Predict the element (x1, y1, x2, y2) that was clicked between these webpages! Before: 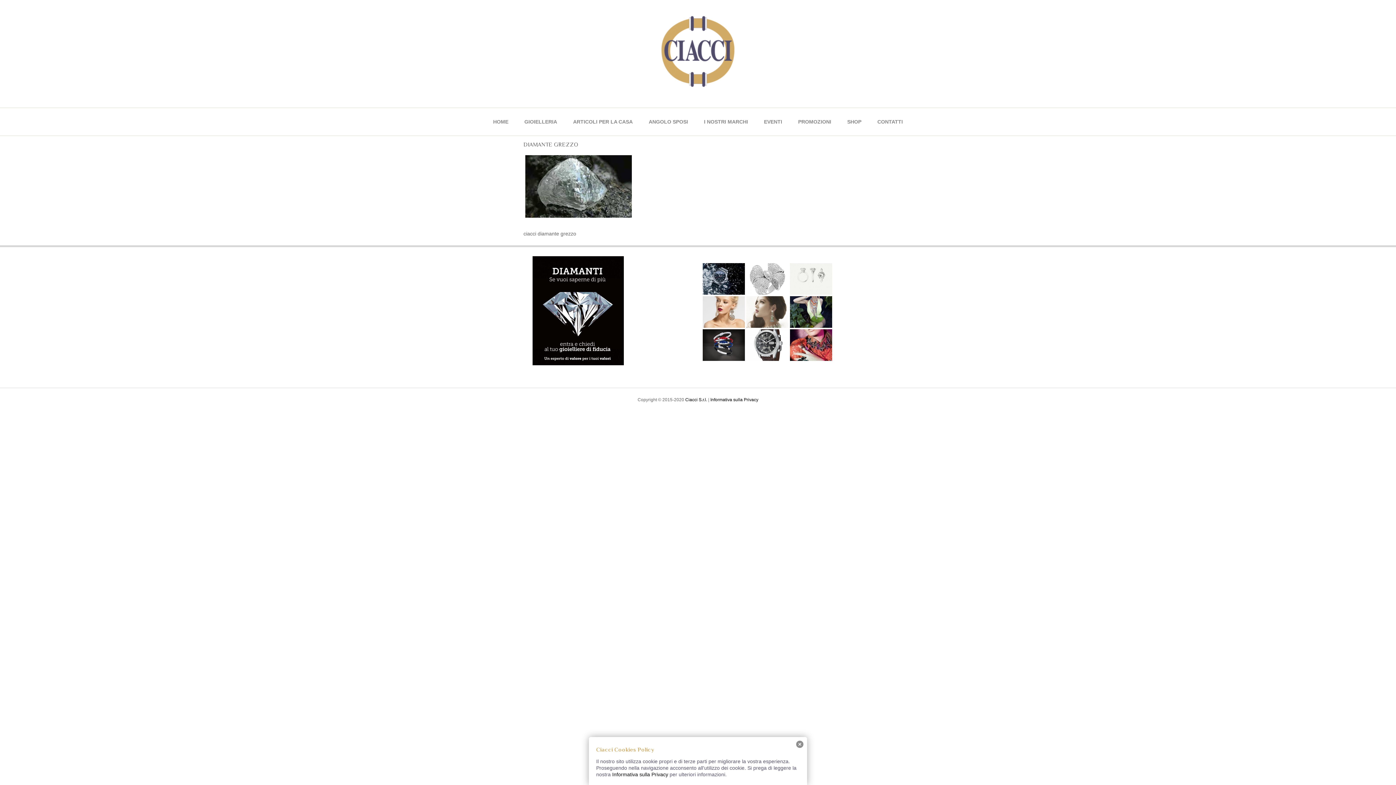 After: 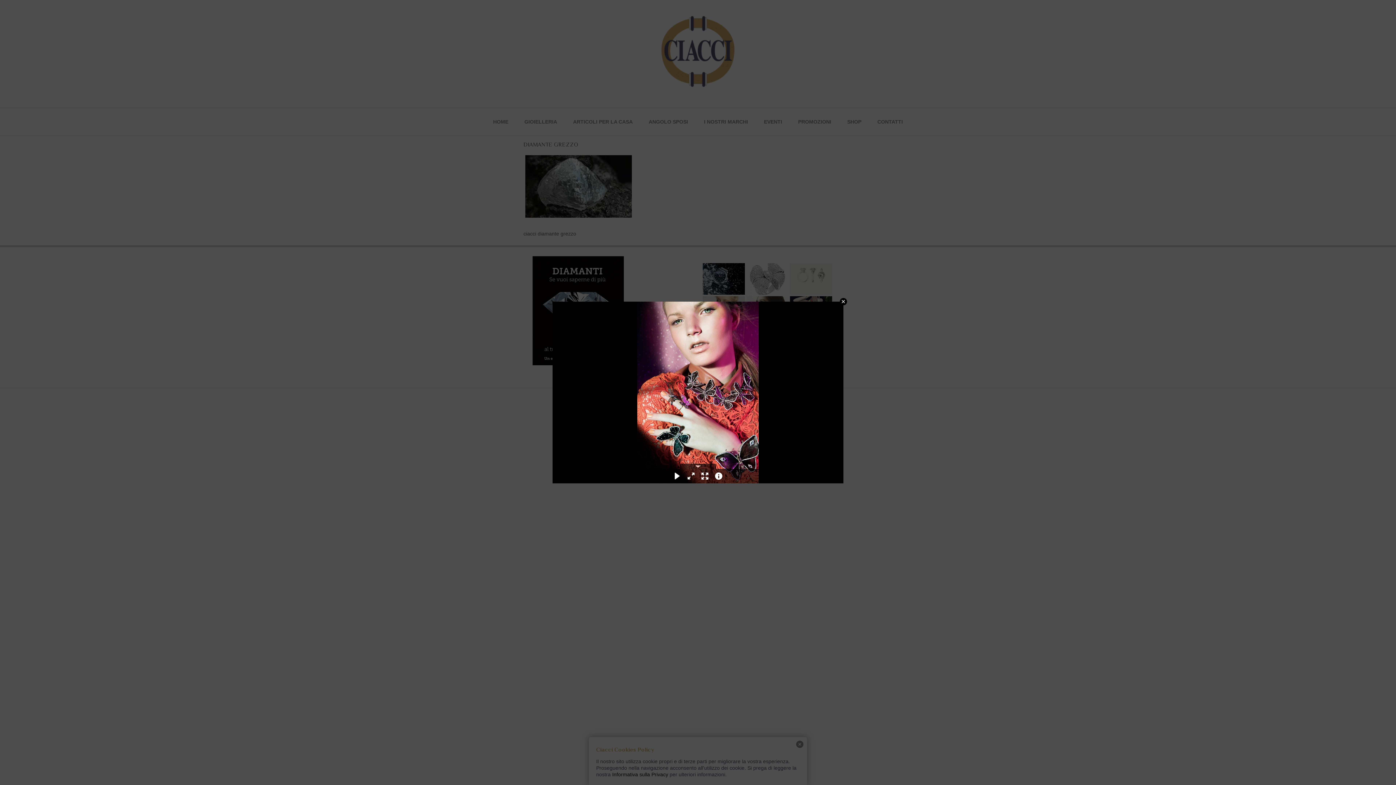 Action: bbox: (790, 329, 832, 361)